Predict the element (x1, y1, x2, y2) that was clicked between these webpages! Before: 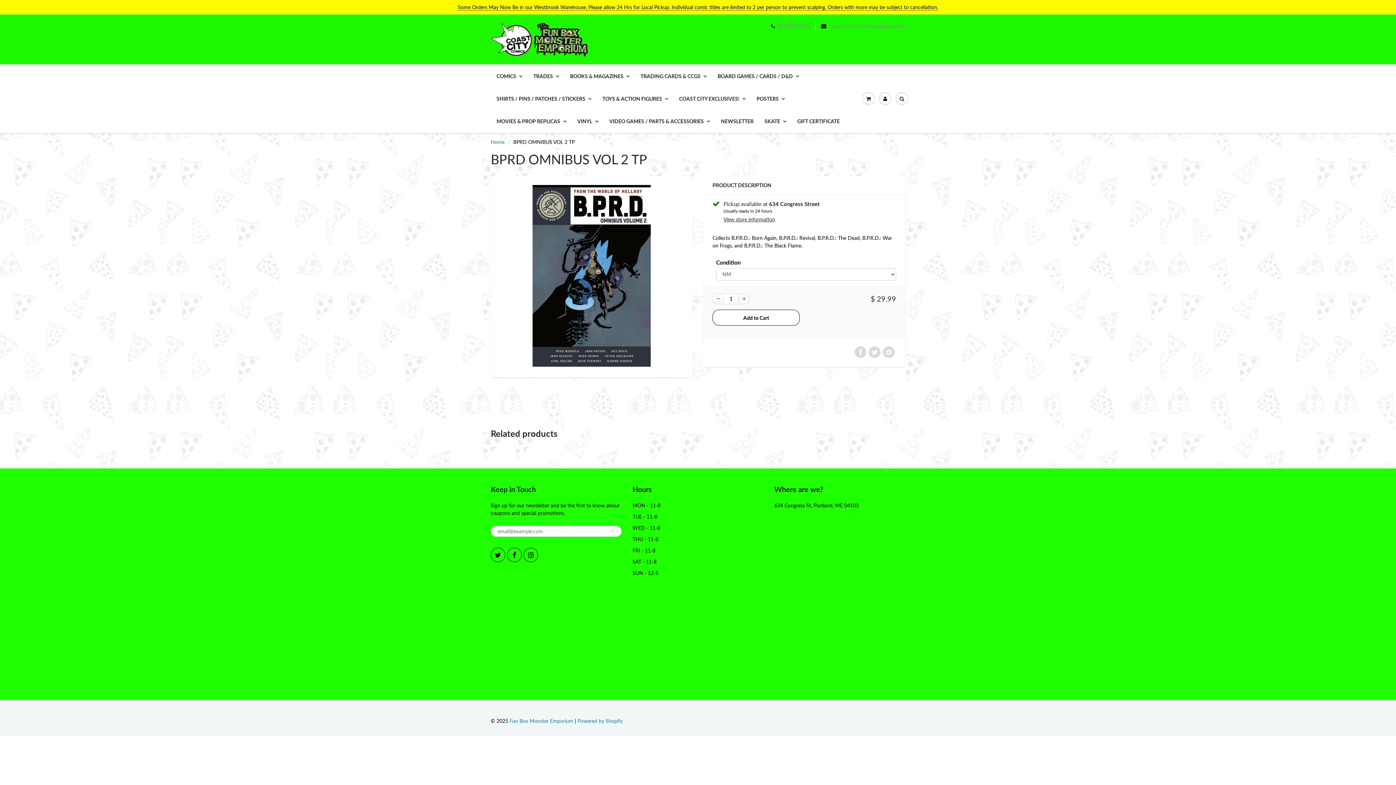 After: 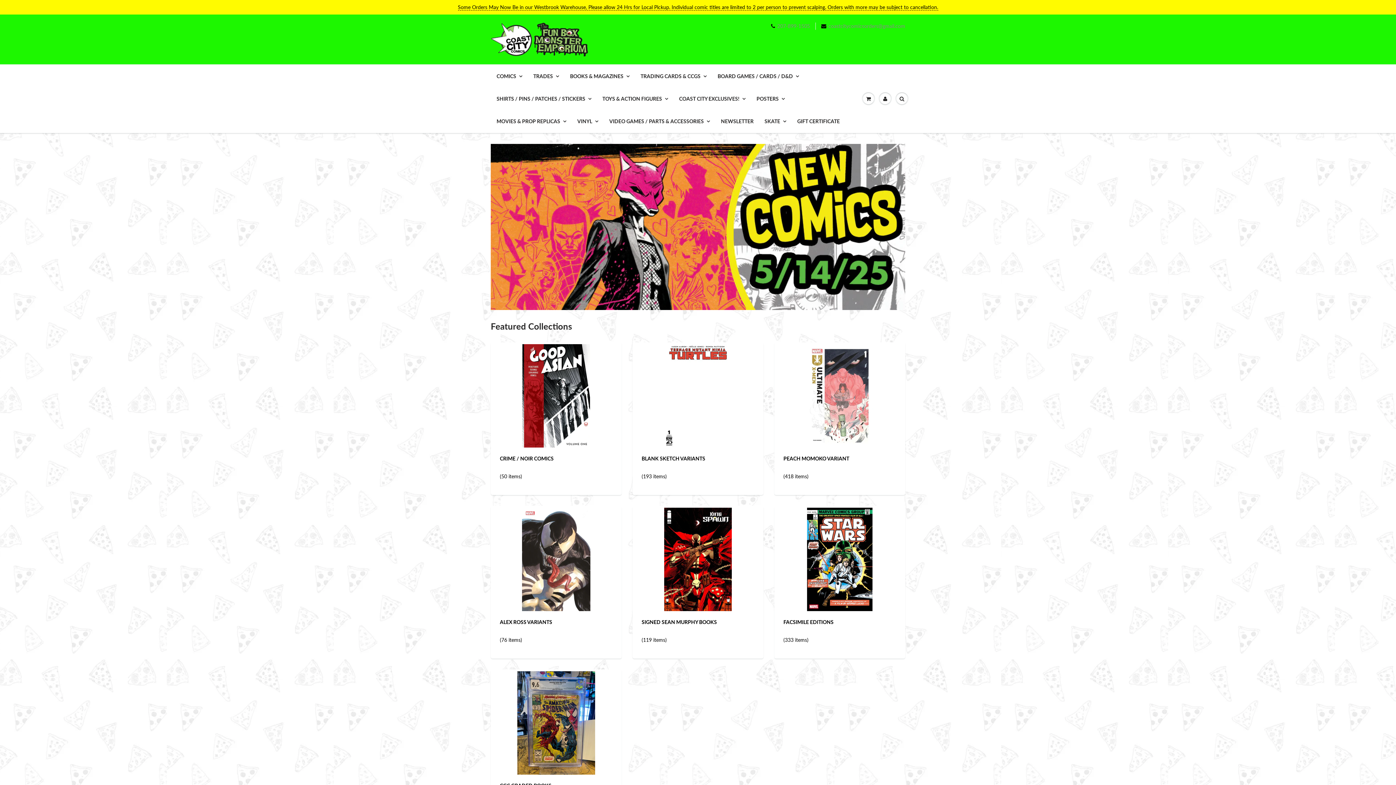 Action: label: Fun Box Monster Emporium bbox: (509, 718, 573, 724)